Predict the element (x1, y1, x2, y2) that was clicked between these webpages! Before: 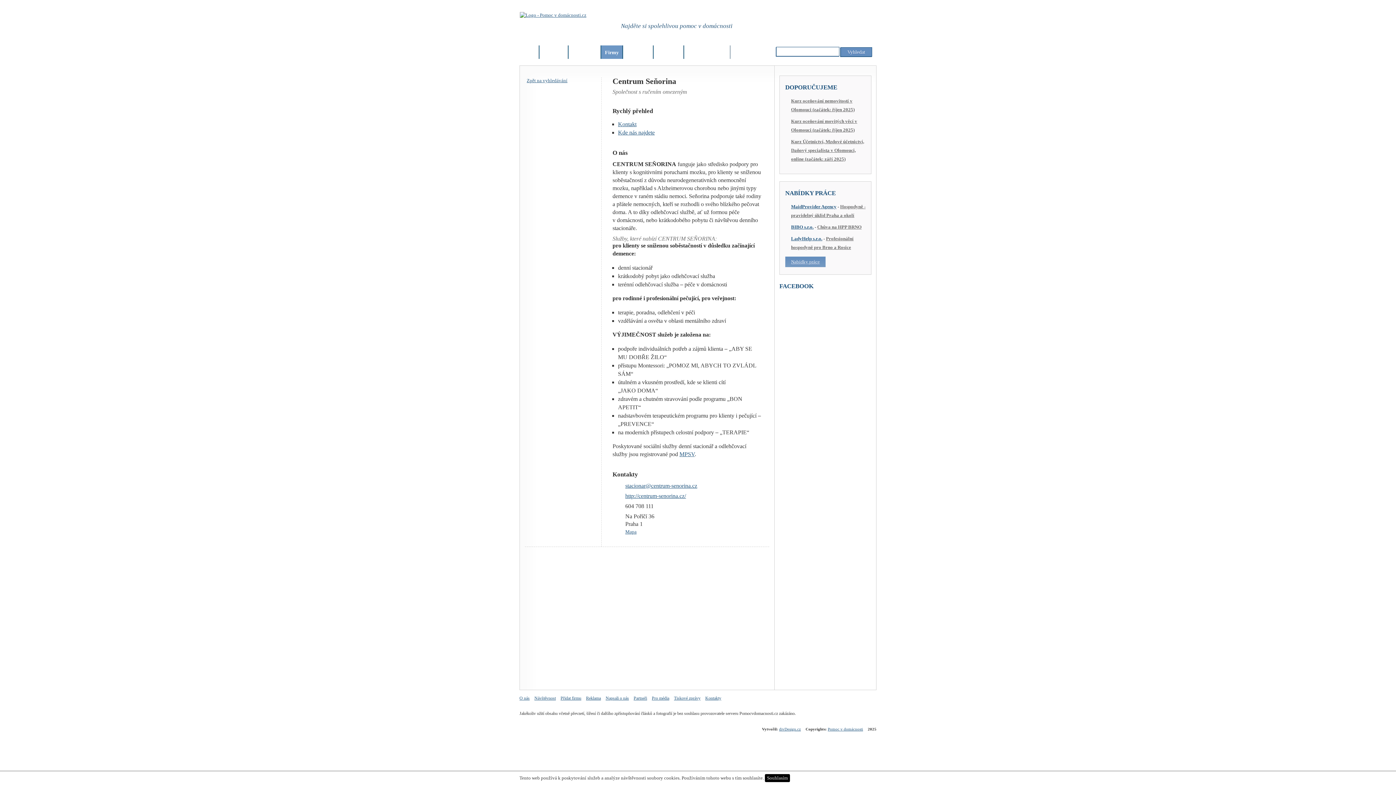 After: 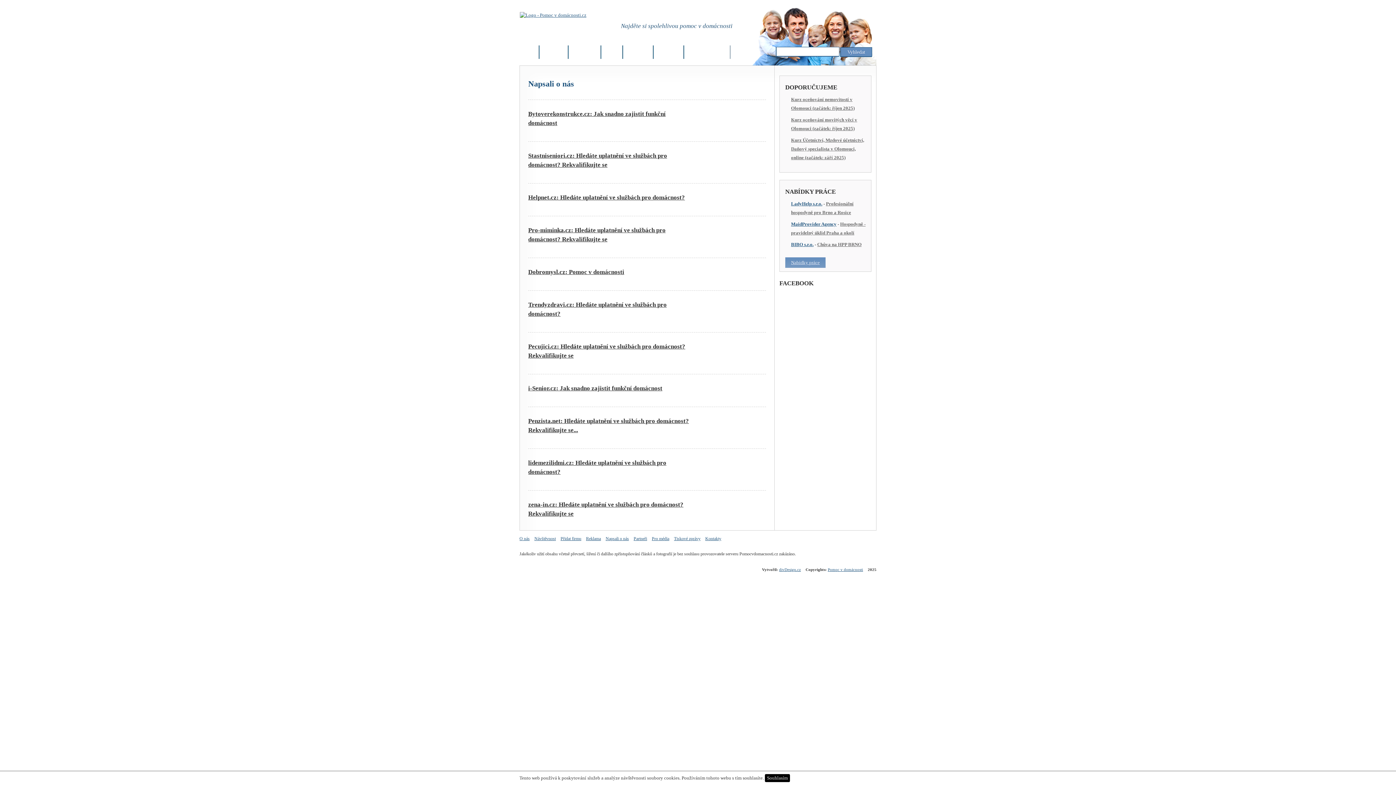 Action: bbox: (605, 696, 629, 701) label: Napsali o nás